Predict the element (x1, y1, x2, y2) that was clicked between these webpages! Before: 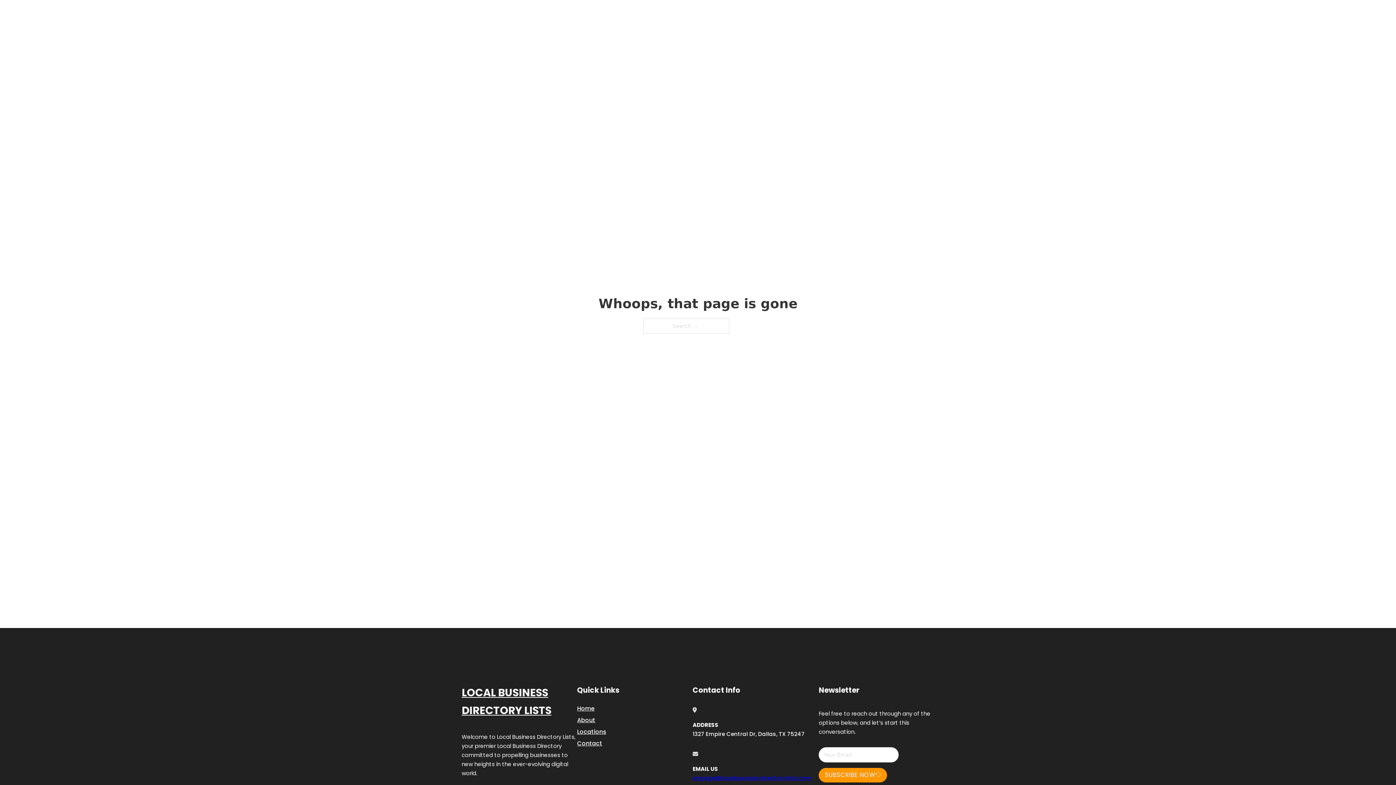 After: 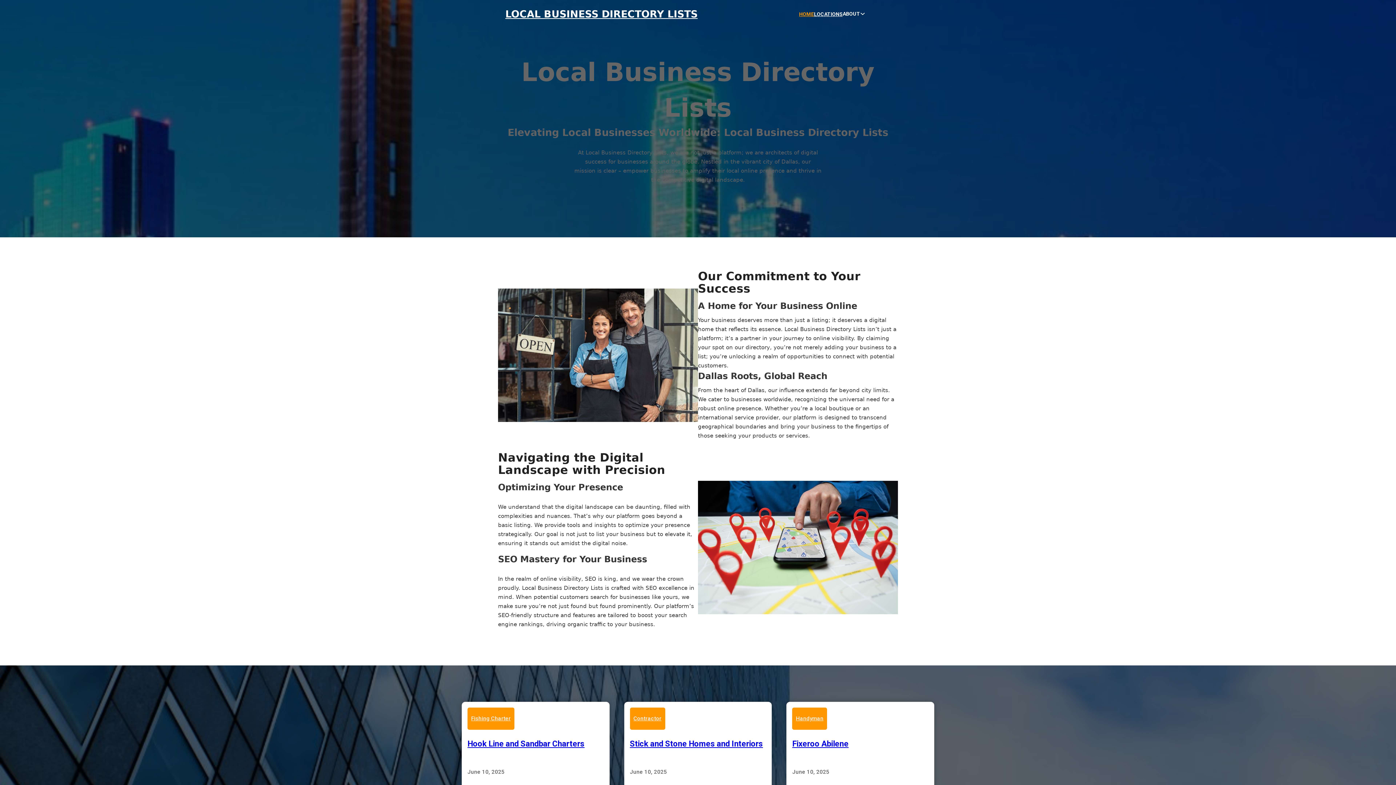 Action: label: Home bbox: (577, 703, 594, 713)